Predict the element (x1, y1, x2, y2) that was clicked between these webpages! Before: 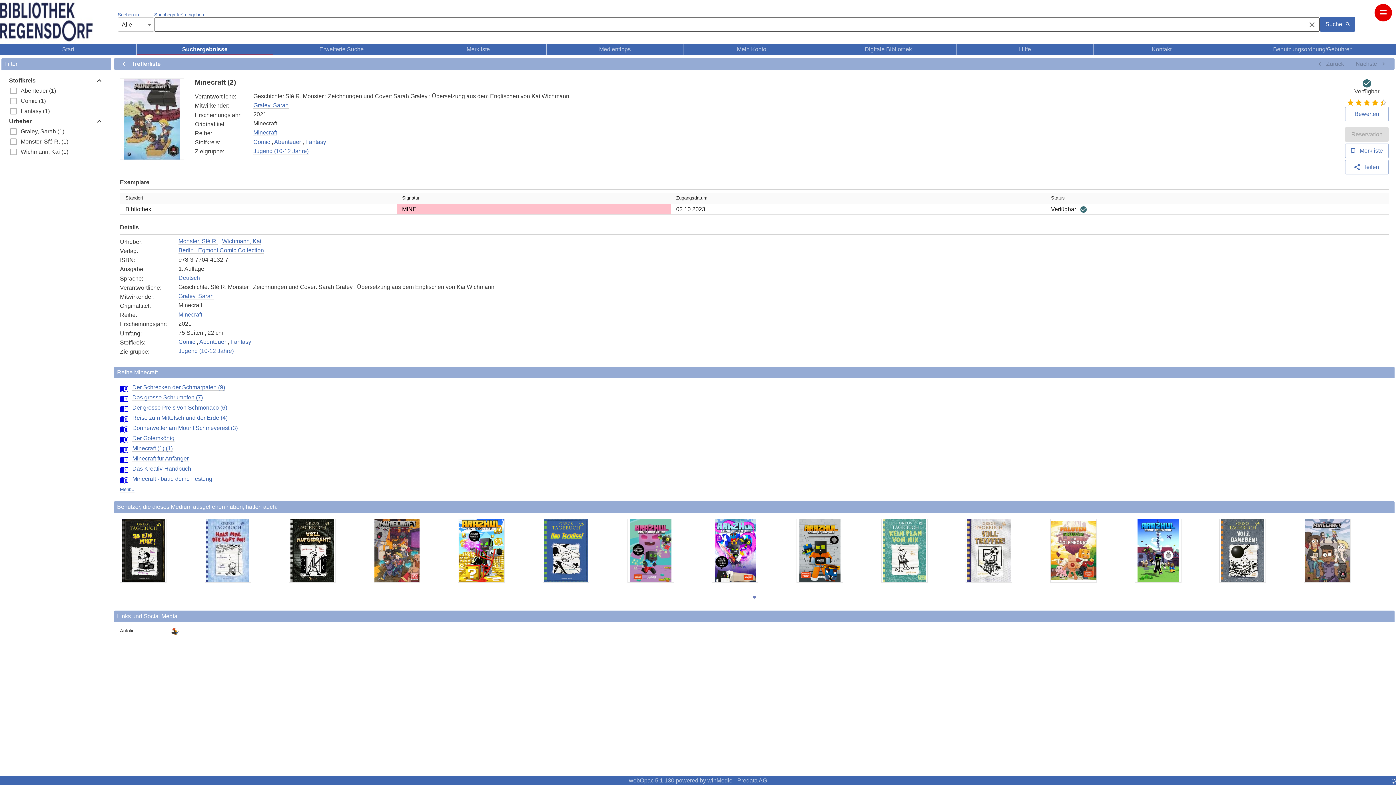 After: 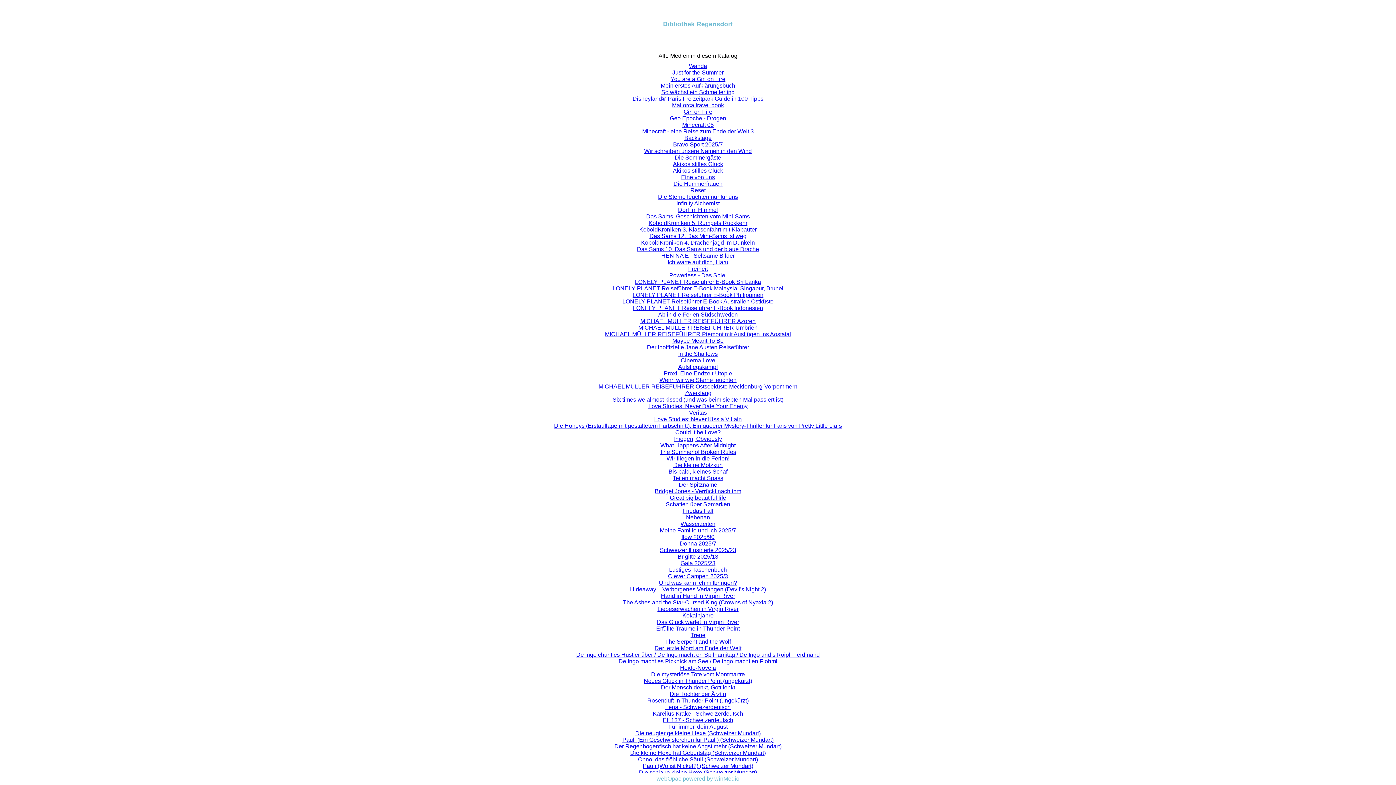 Action: bbox: (1391, 778, 1396, 785)